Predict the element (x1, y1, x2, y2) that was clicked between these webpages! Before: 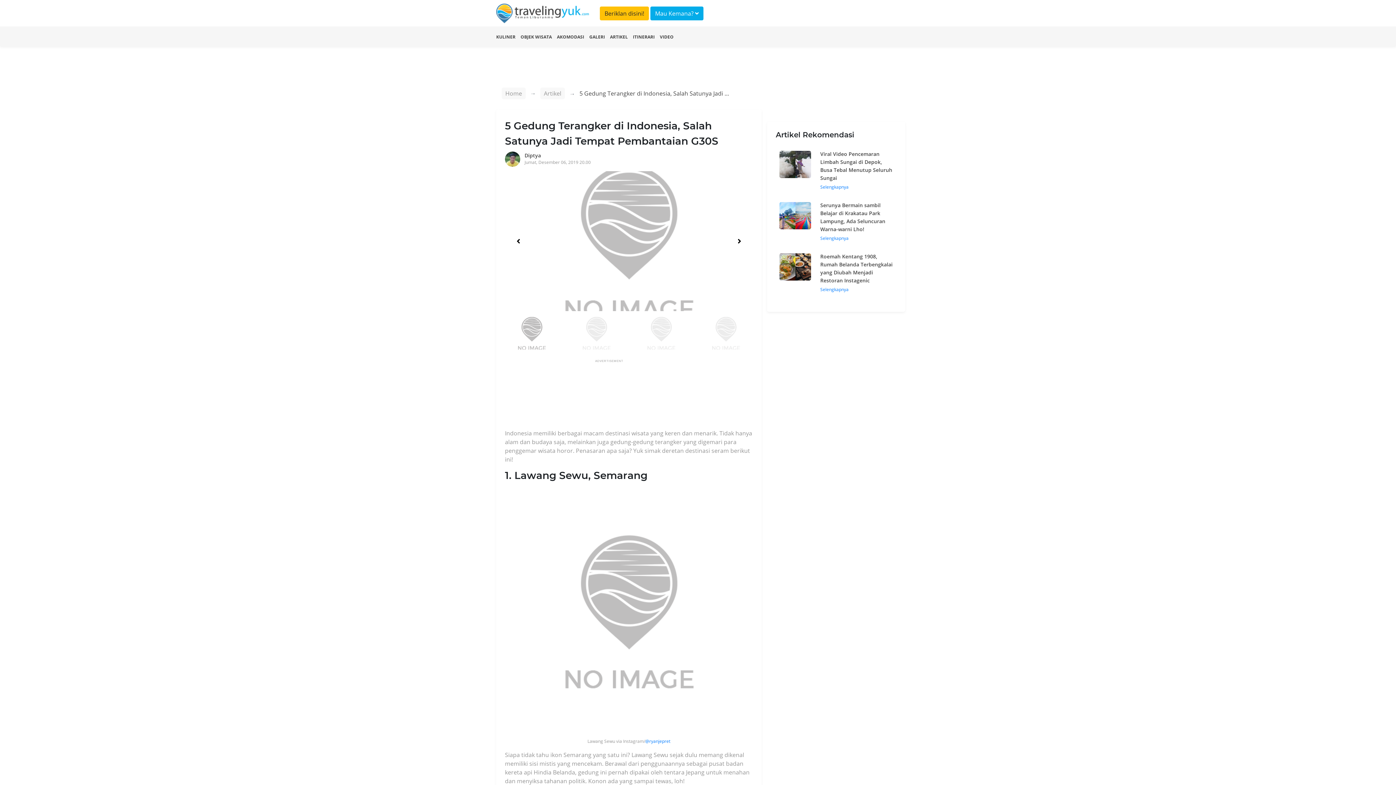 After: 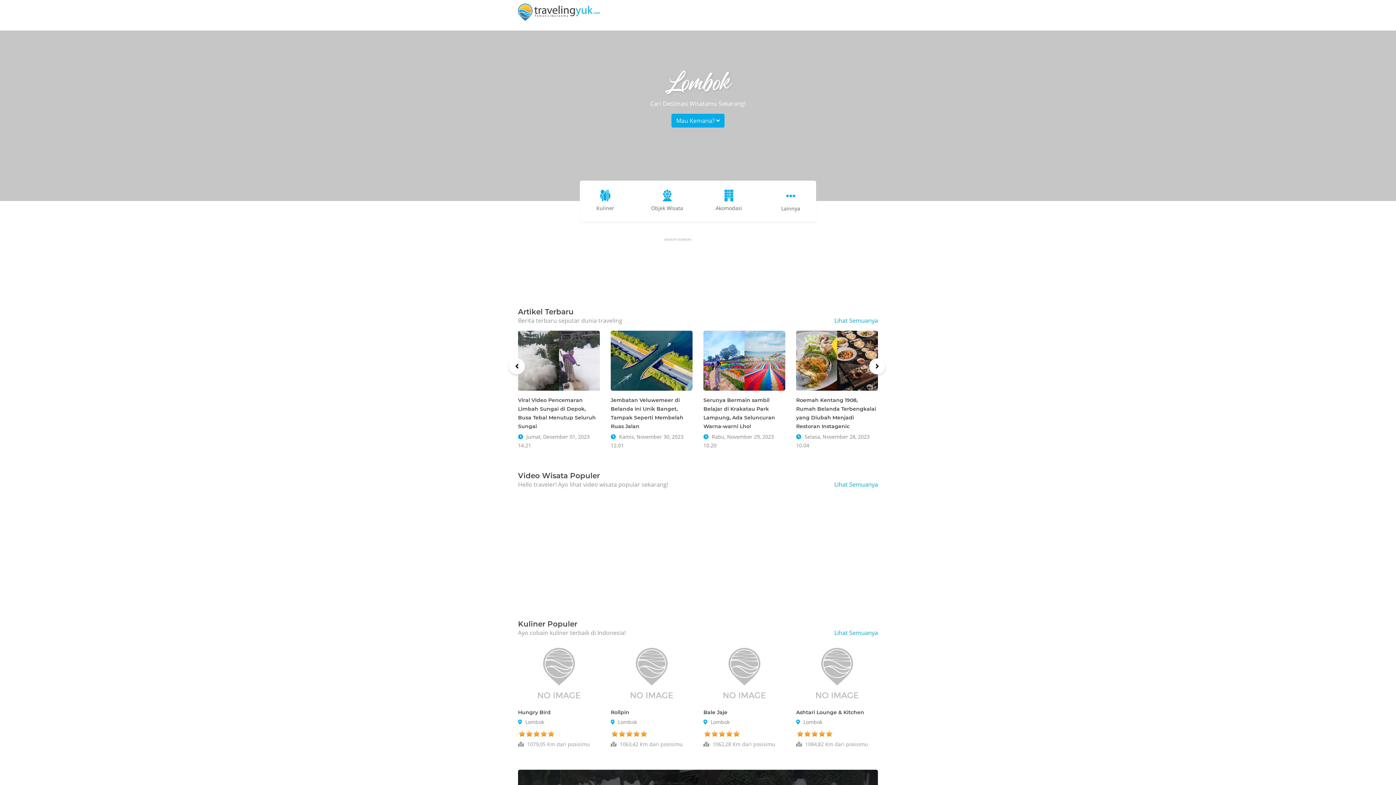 Action: bbox: (496, 8, 589, 16)